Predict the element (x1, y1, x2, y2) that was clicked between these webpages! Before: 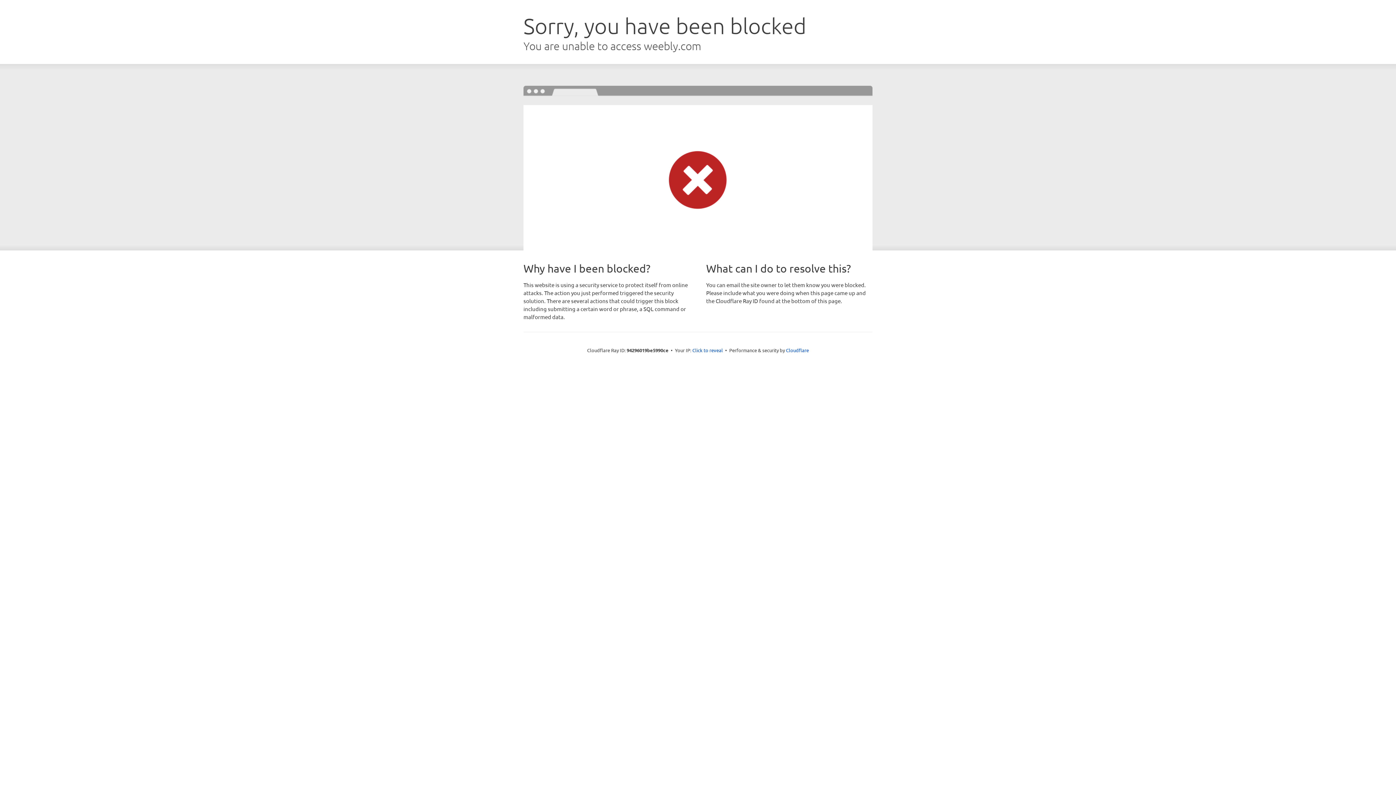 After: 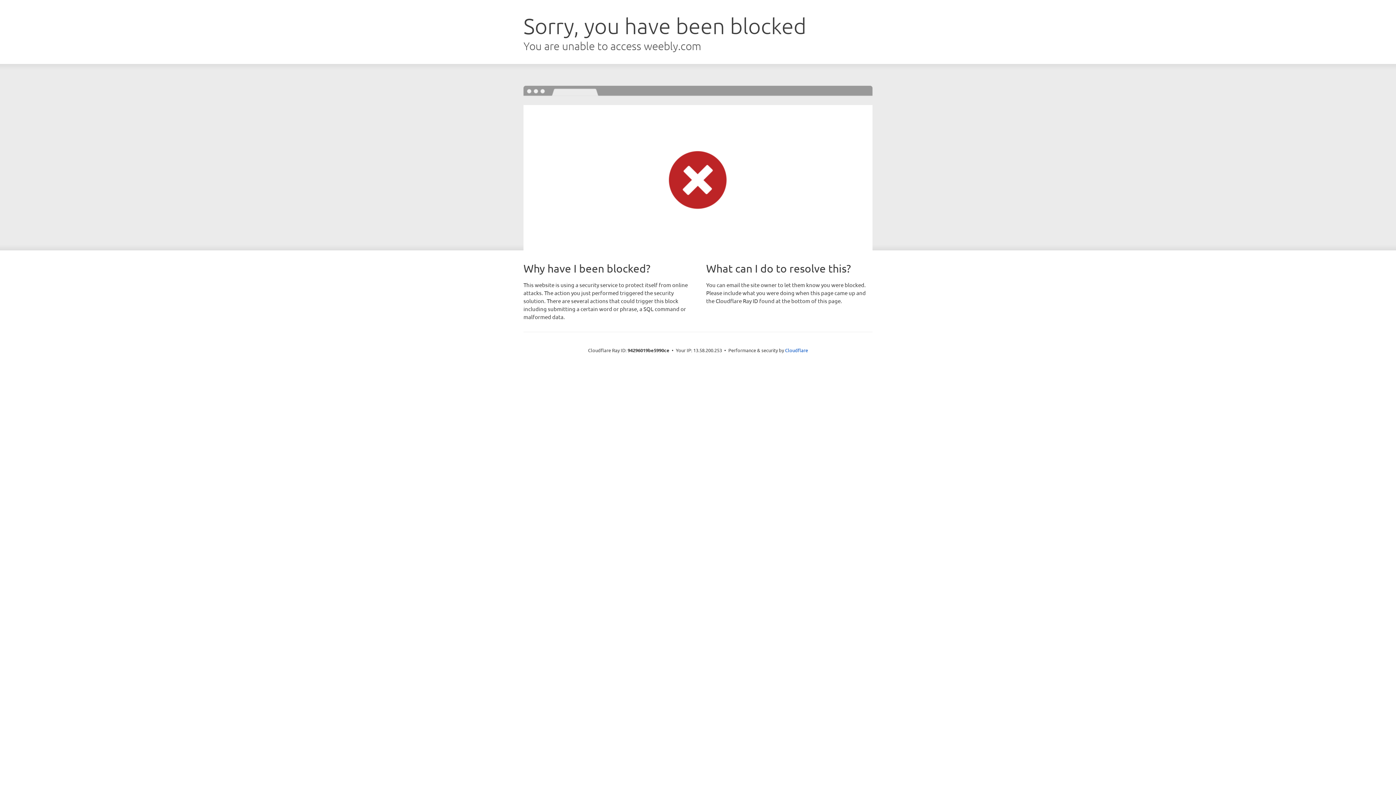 Action: bbox: (692, 346, 723, 353) label: Click to reveal